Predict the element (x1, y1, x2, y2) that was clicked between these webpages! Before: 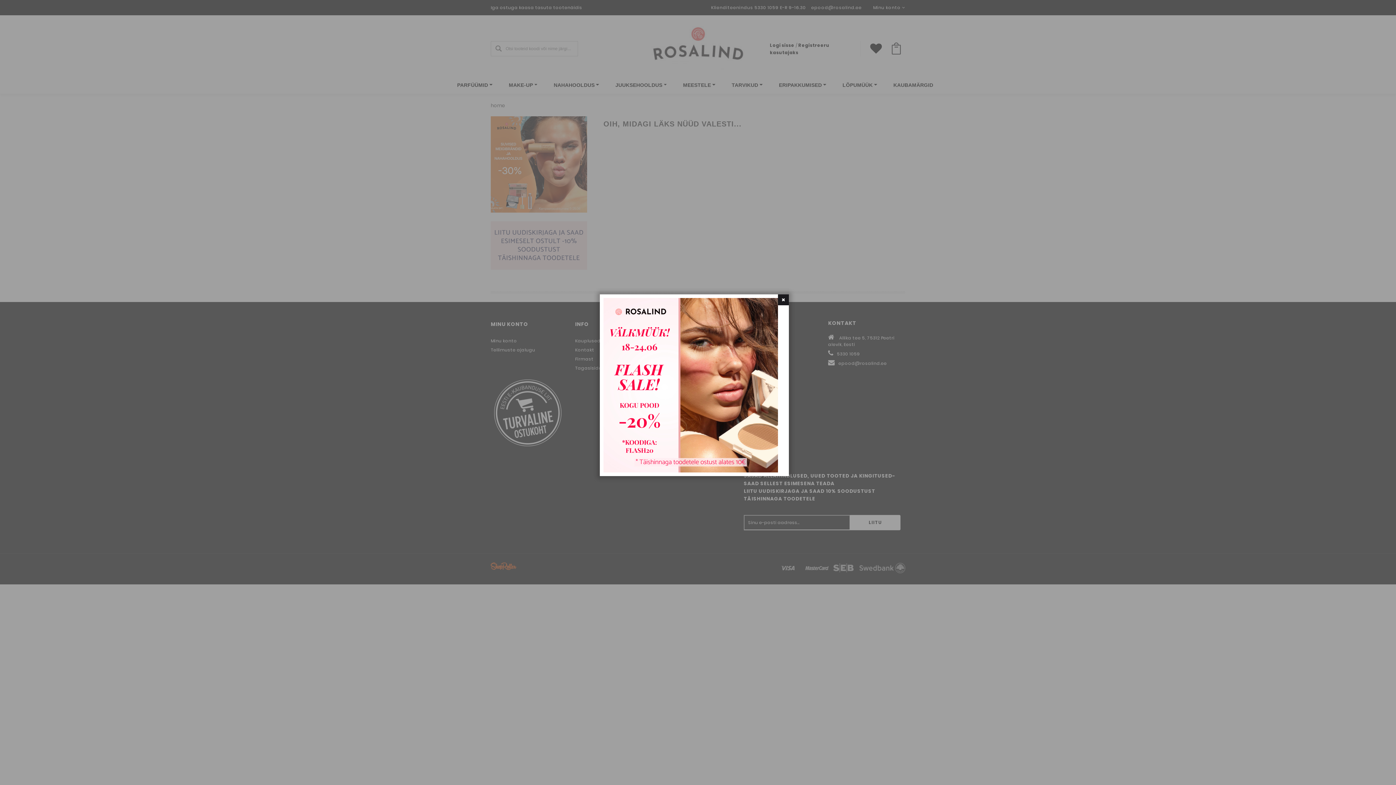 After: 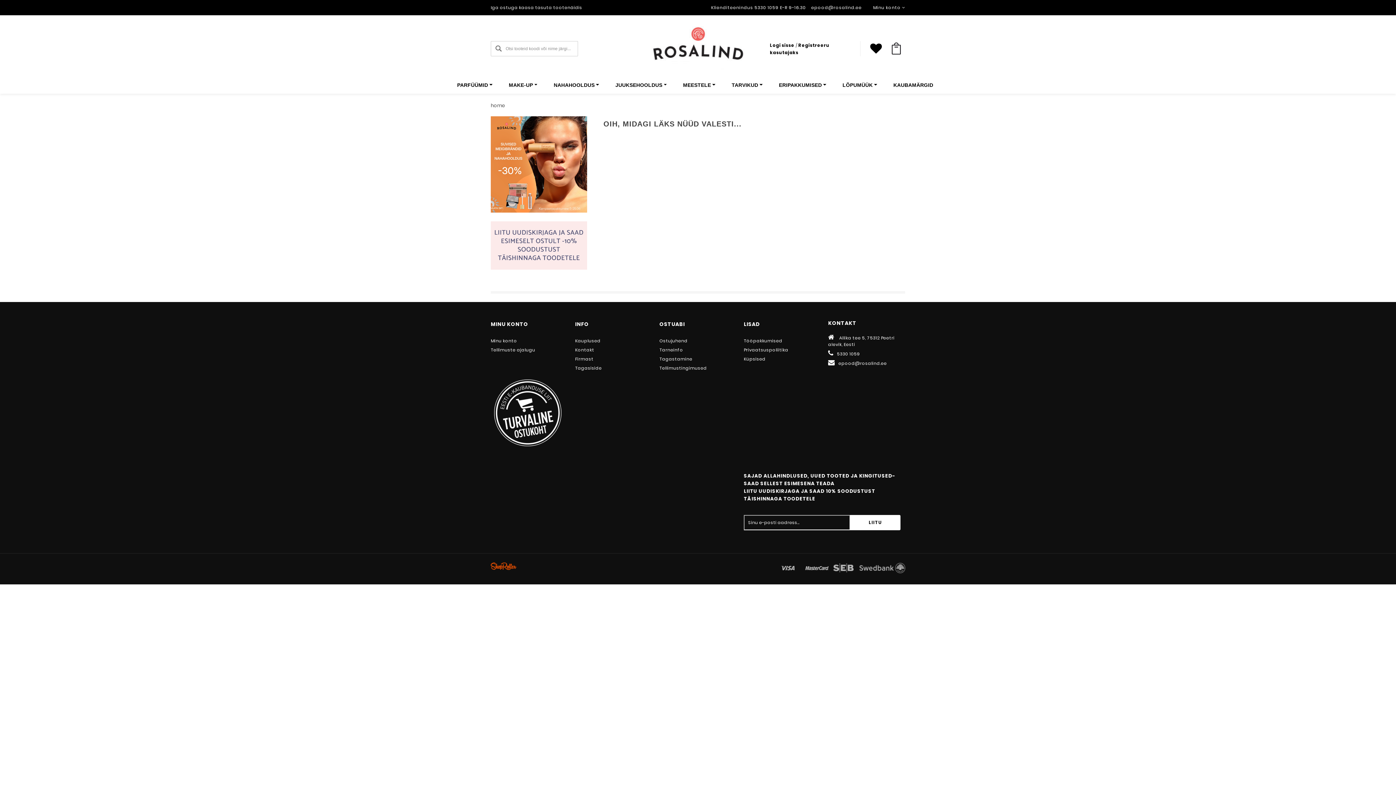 Action: bbox: (778, 294, 789, 305)